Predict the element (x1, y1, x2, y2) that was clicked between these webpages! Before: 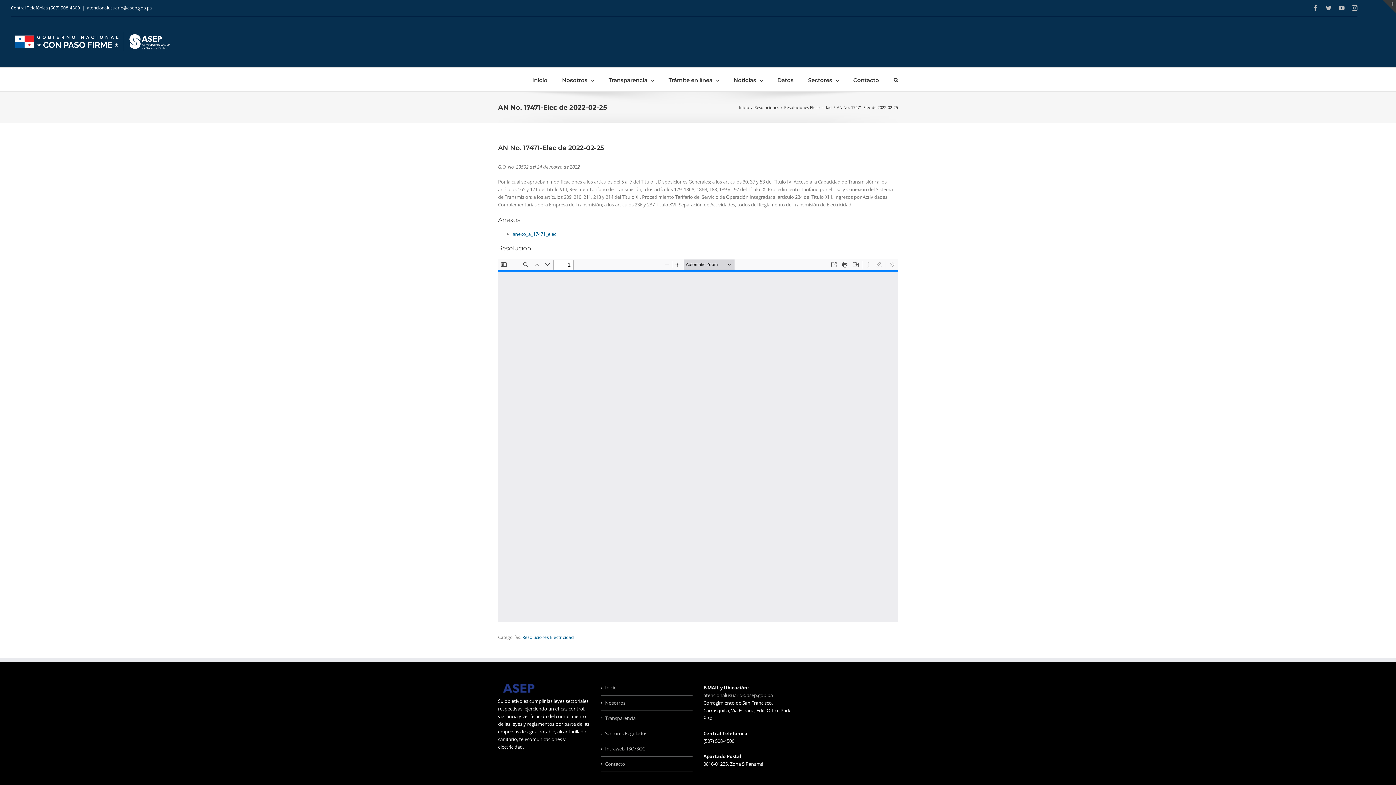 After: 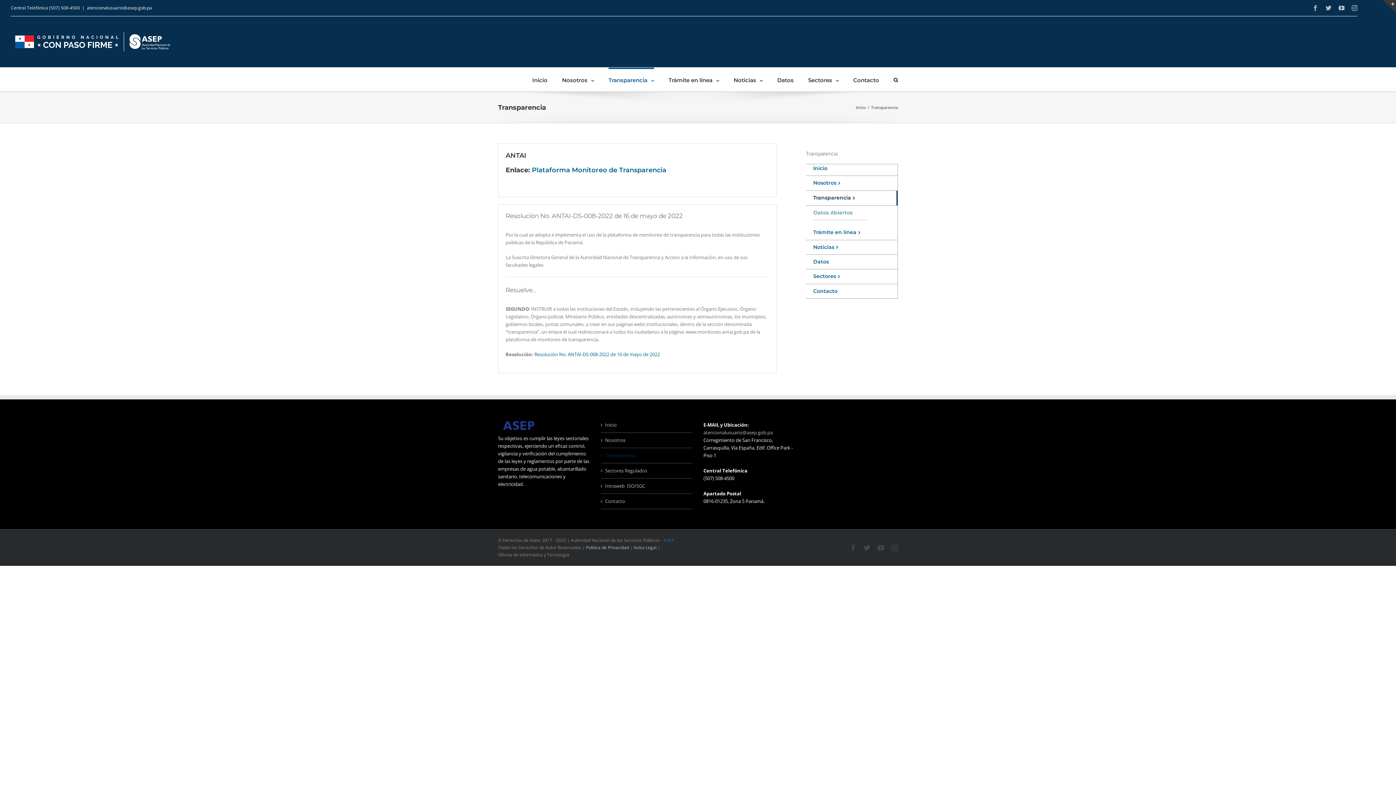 Action: bbox: (608, 67, 654, 91) label: Transparencia 